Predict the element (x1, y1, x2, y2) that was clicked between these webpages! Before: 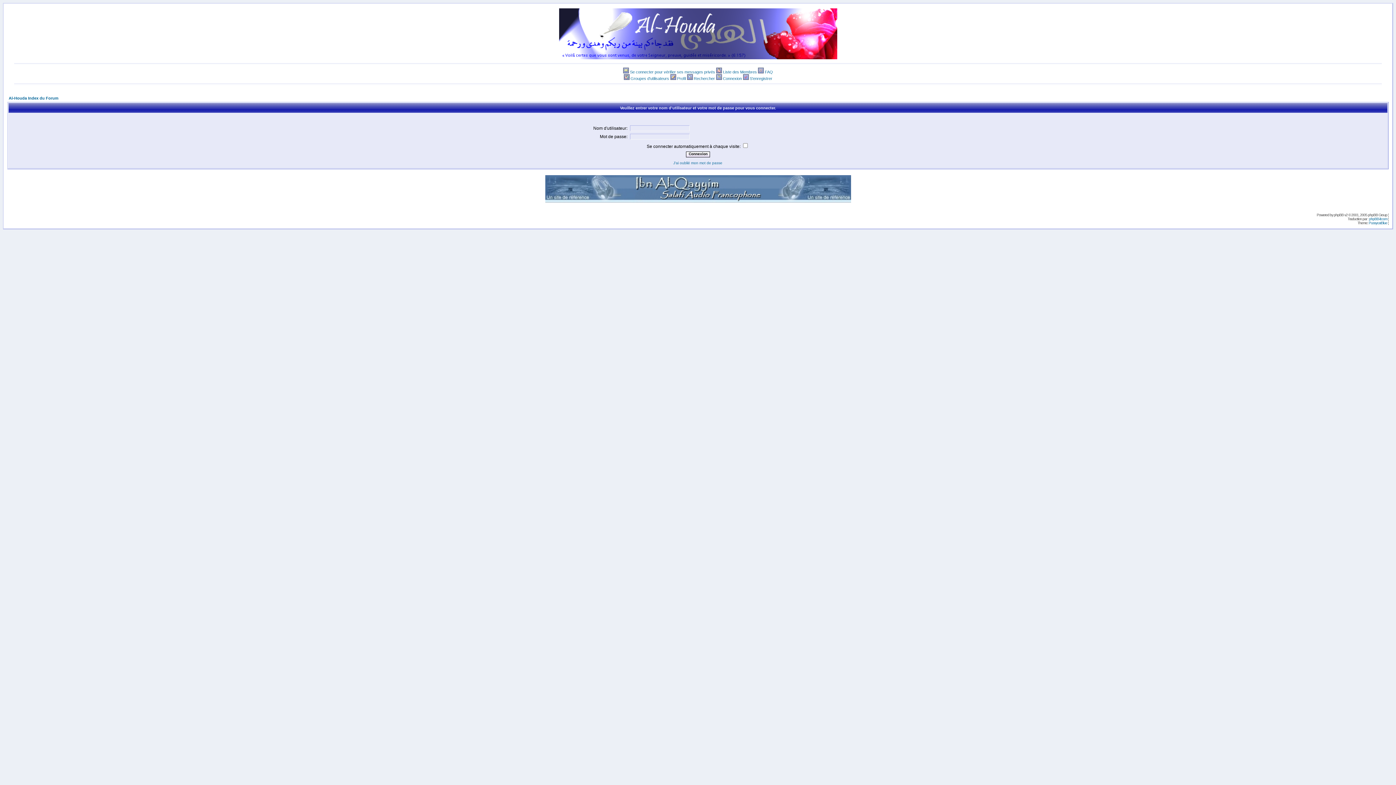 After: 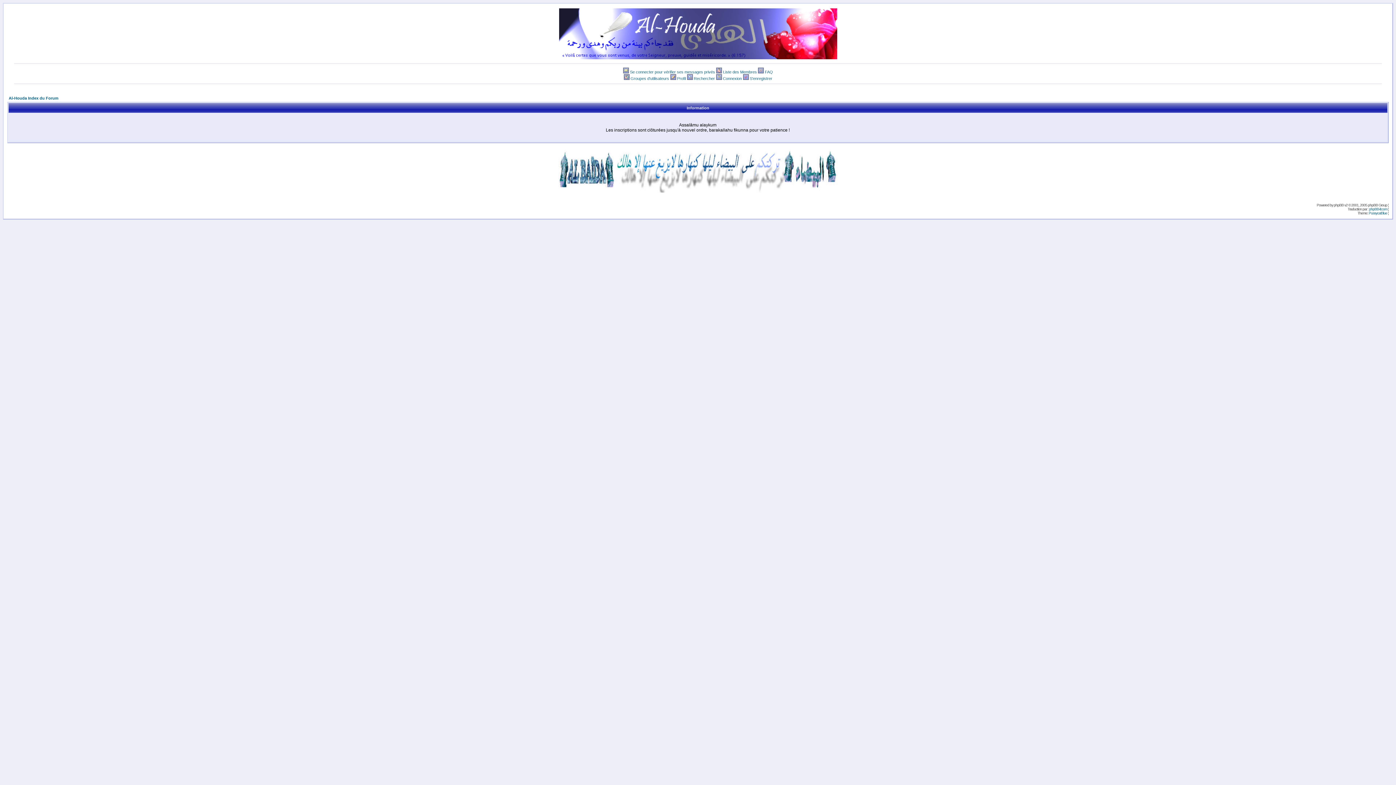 Action: bbox: (743, 76, 748, 80)